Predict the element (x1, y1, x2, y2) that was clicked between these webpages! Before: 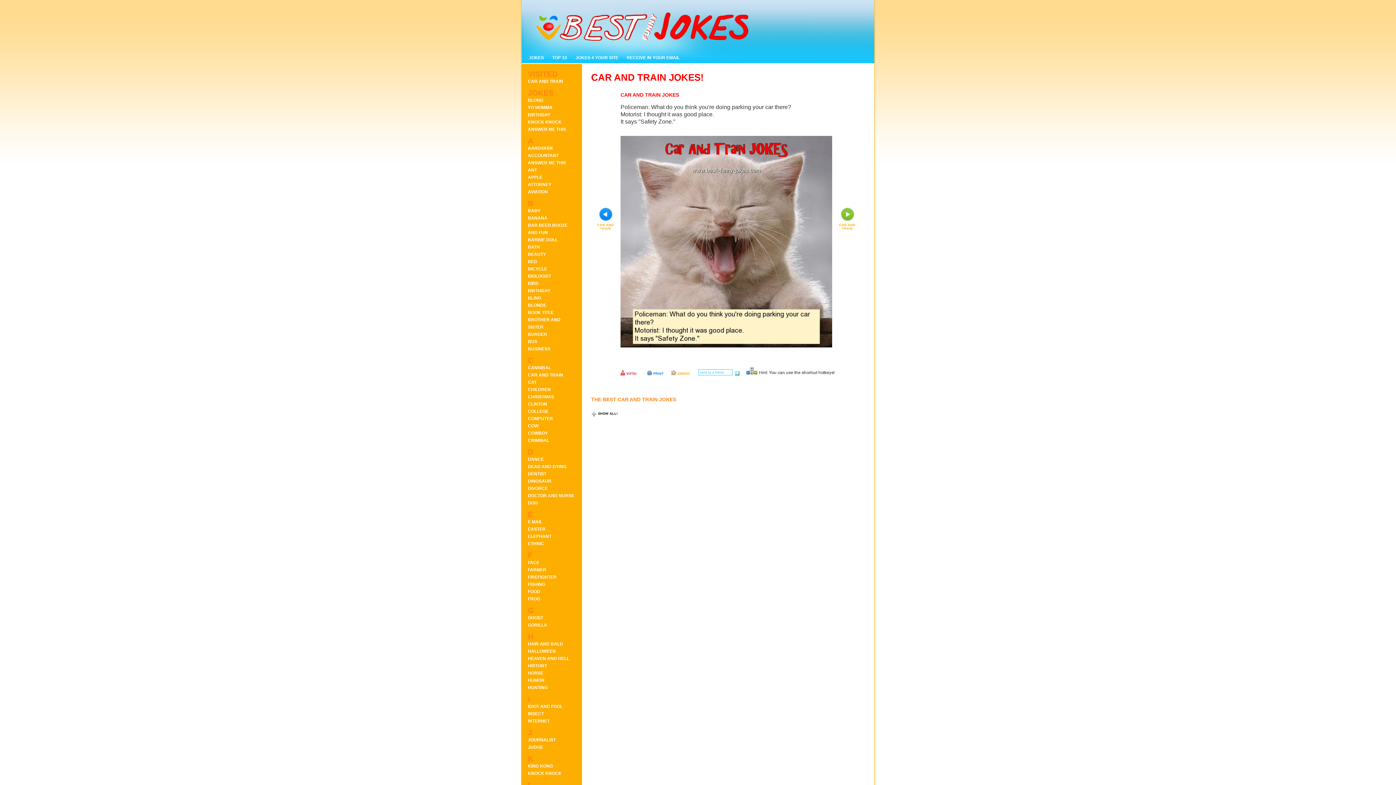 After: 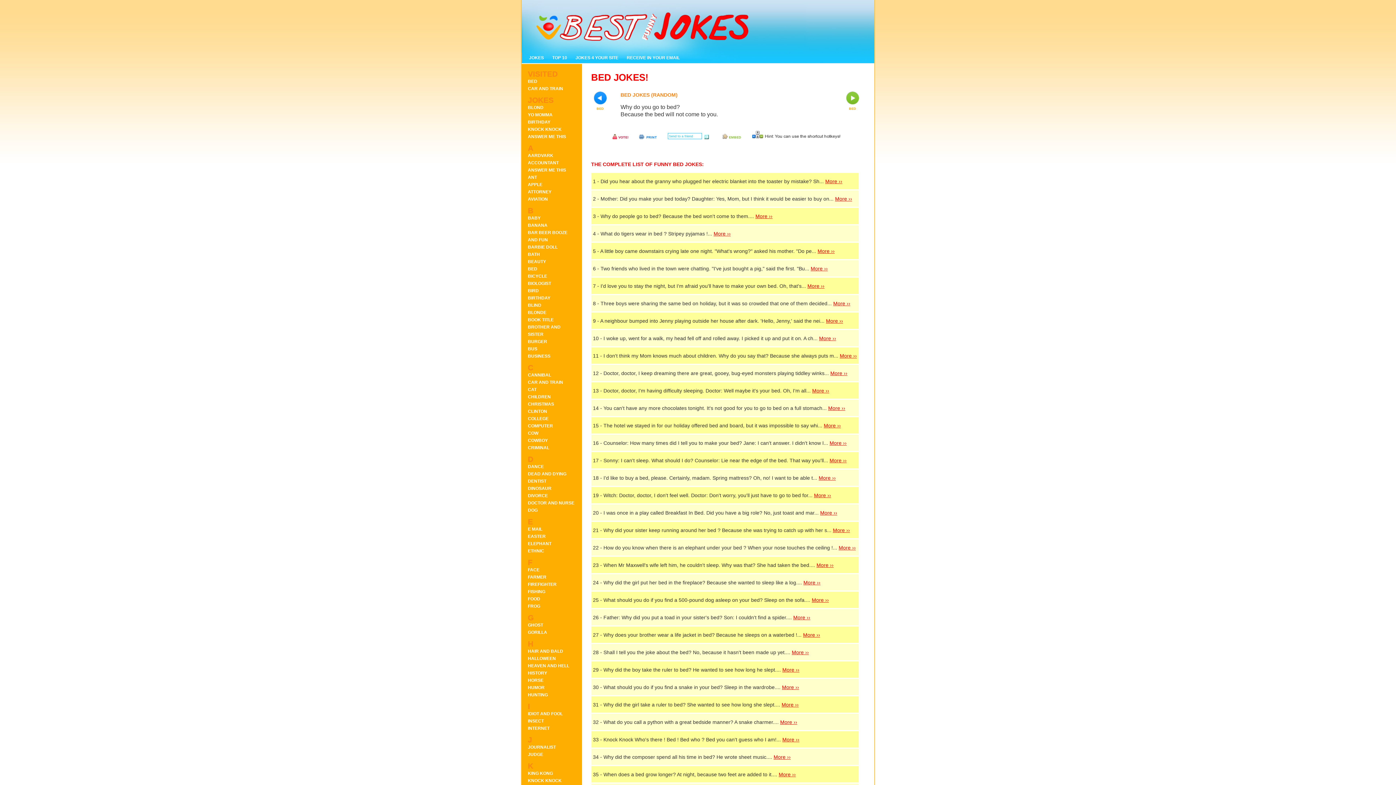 Action: label: BED bbox: (528, 259, 537, 264)